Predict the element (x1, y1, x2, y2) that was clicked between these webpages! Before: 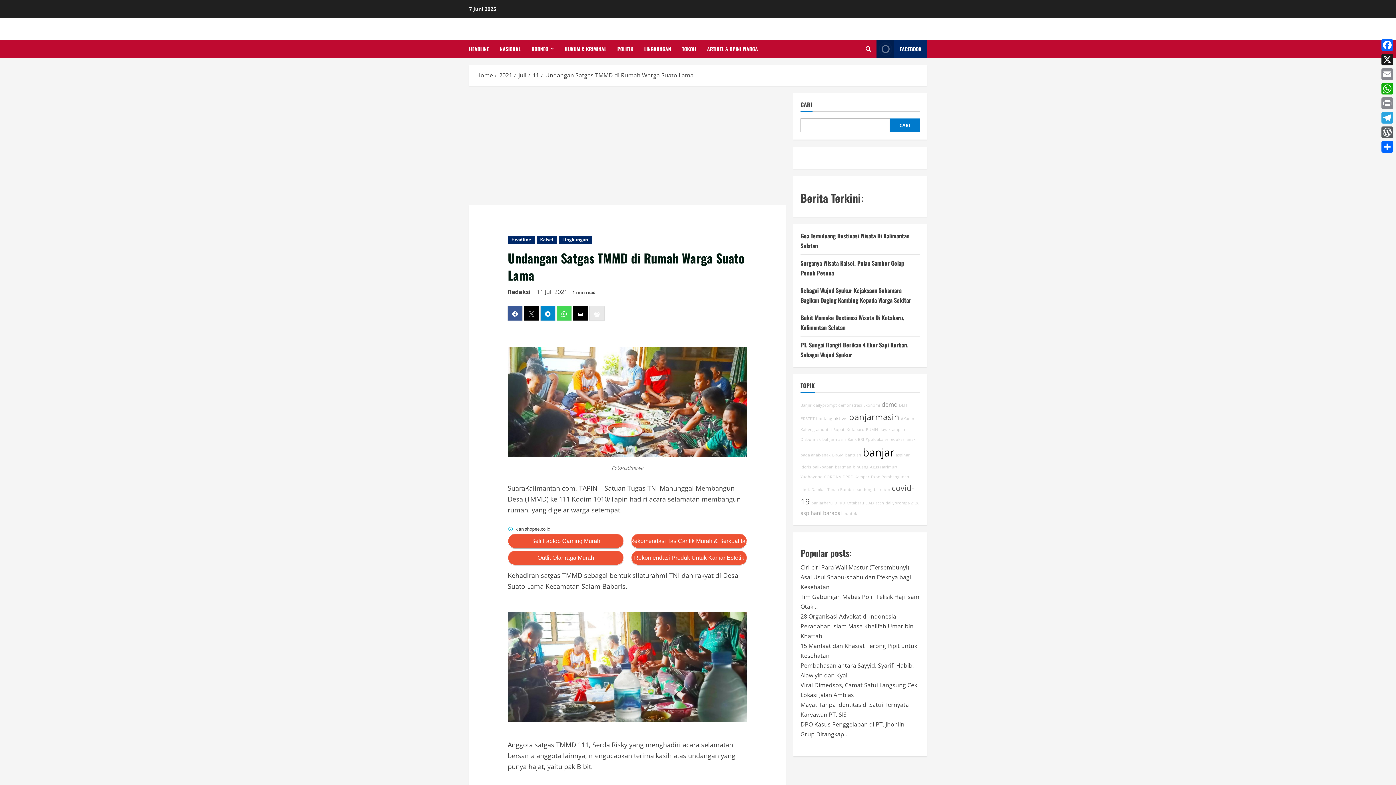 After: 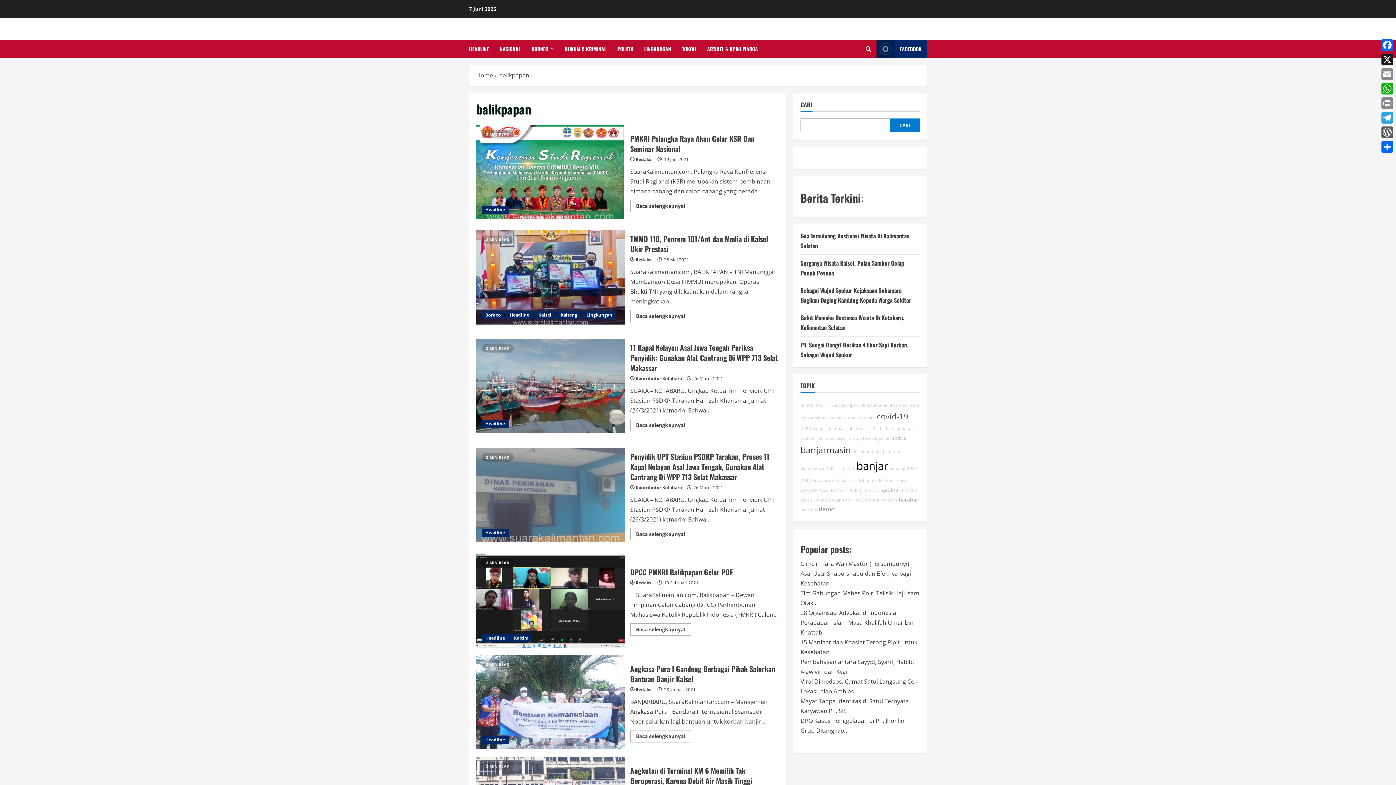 Action: bbox: (812, 464, 833, 469) label: balikpapan